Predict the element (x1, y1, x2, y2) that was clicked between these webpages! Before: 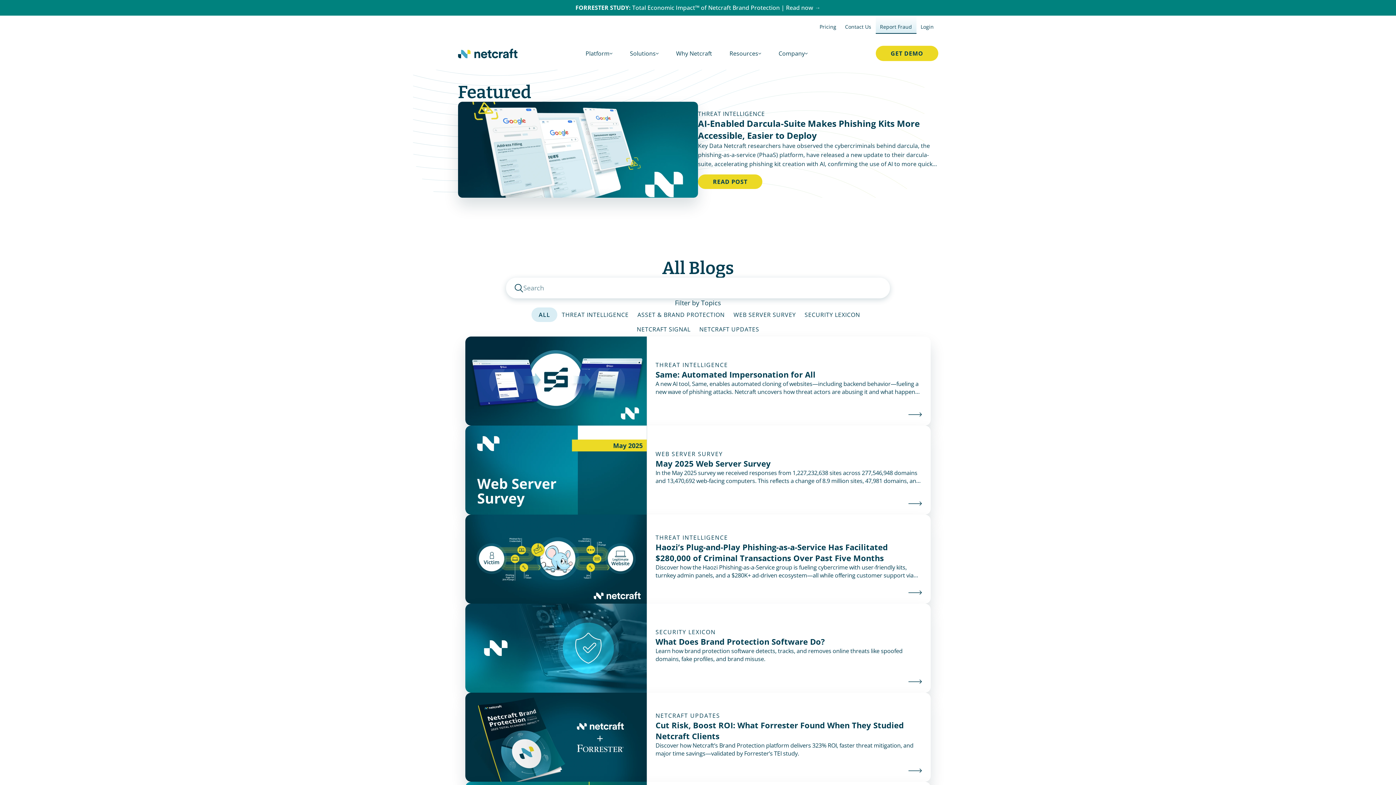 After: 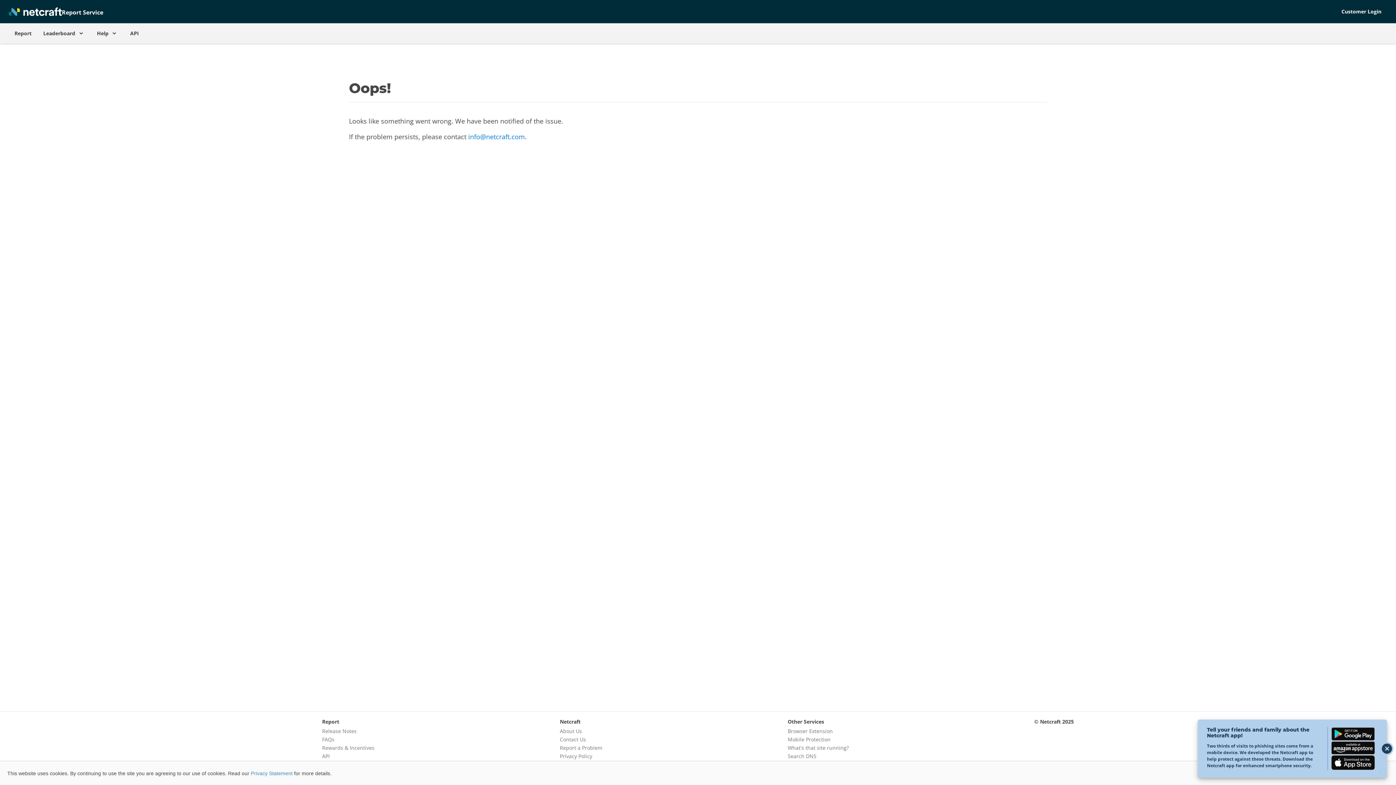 Action: label: Report Fraud bbox: (875, 15, 916, 33)